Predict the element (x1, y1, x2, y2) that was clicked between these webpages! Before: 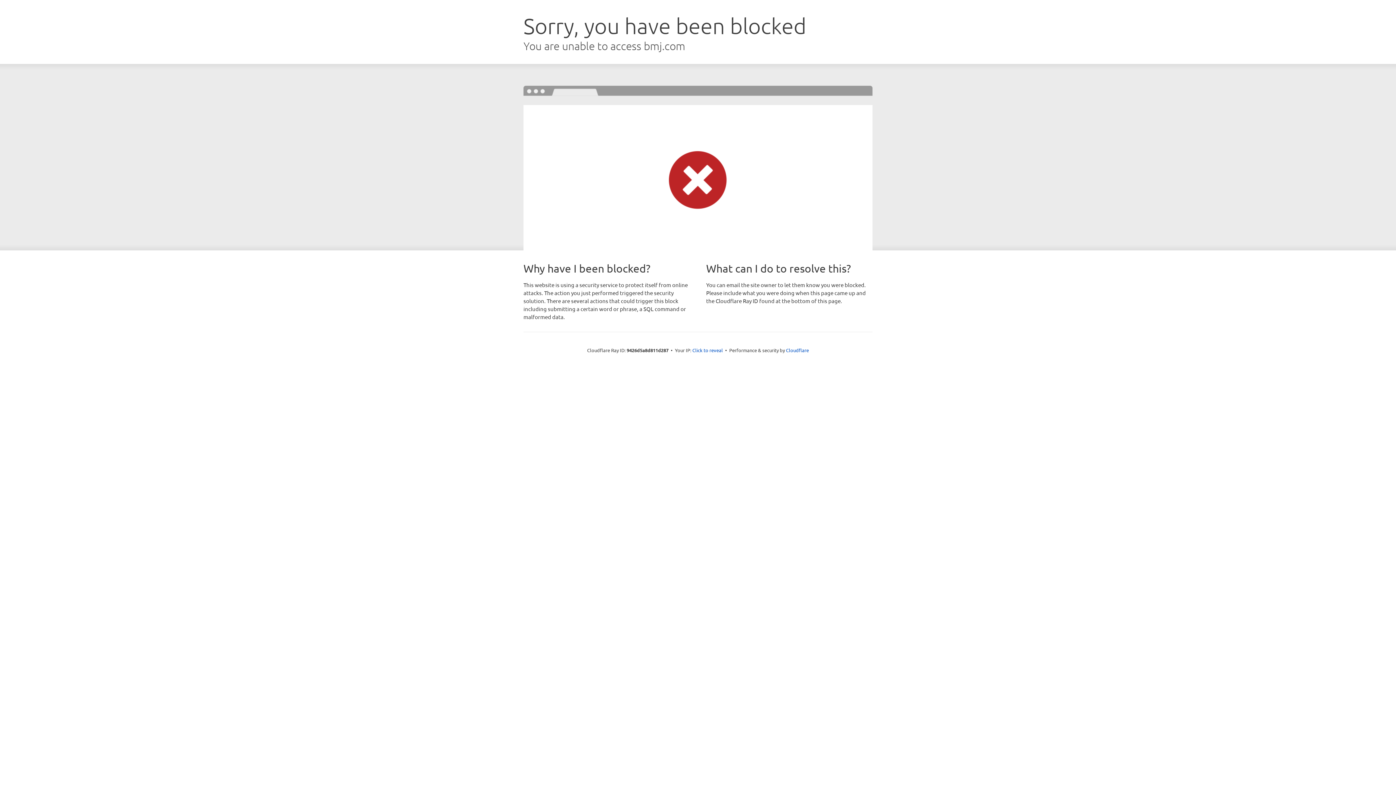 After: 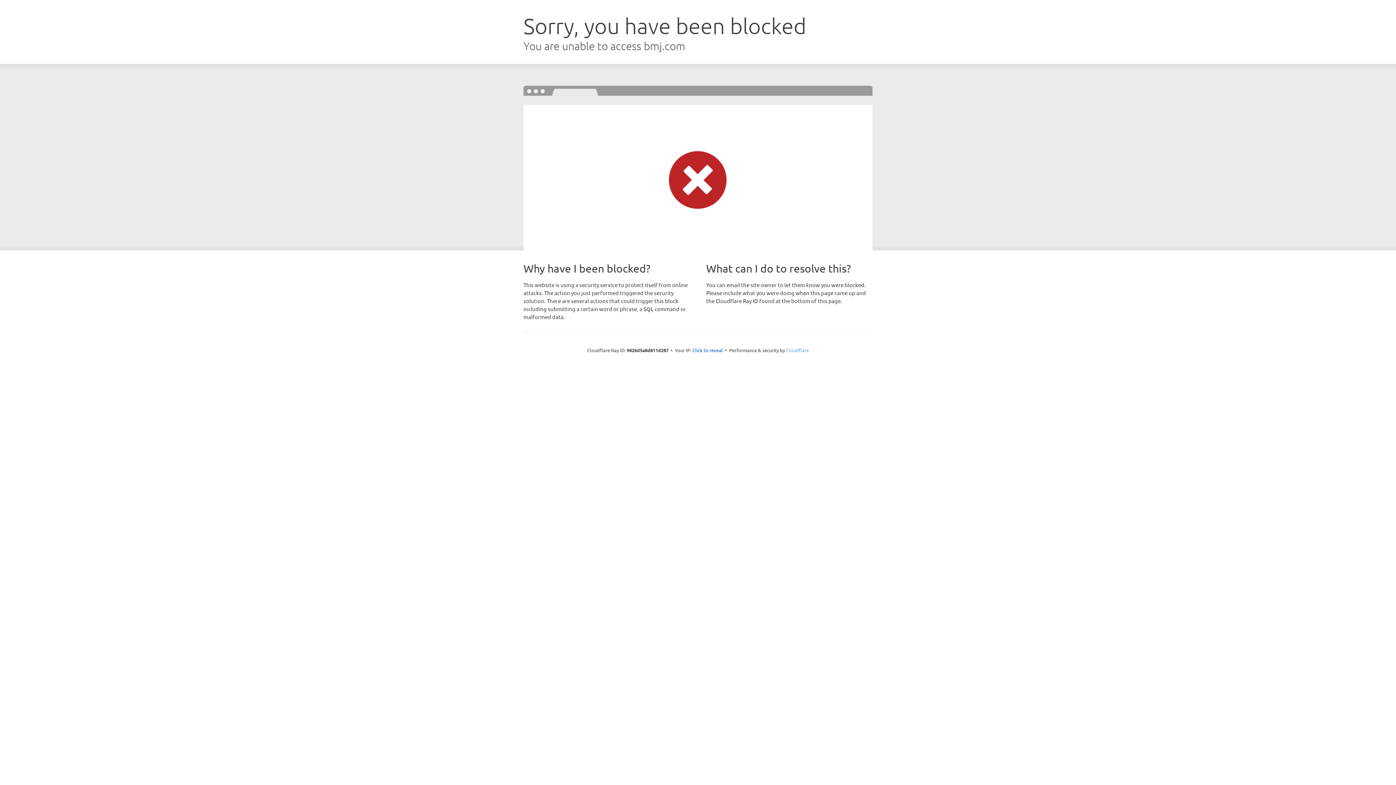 Action: label: Cloudflare bbox: (786, 347, 809, 353)